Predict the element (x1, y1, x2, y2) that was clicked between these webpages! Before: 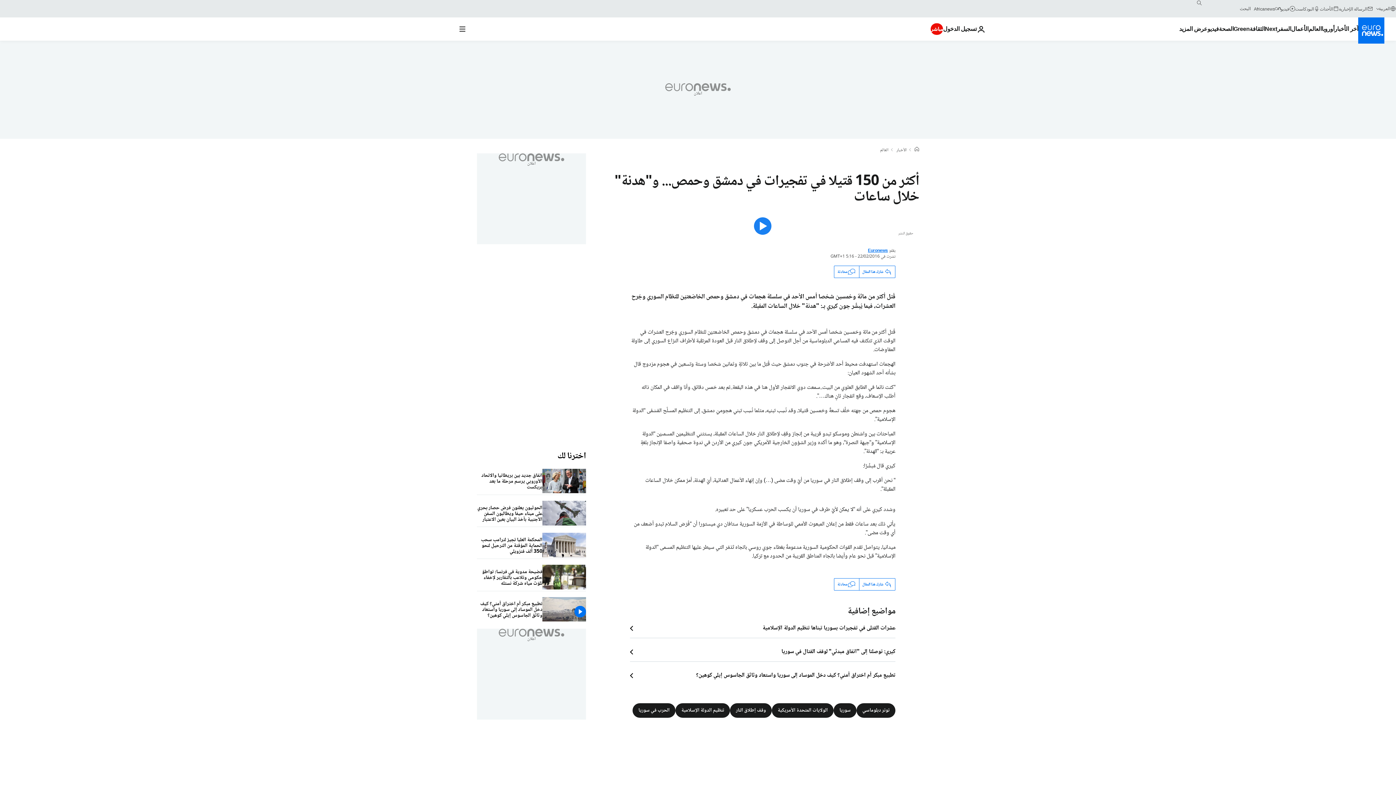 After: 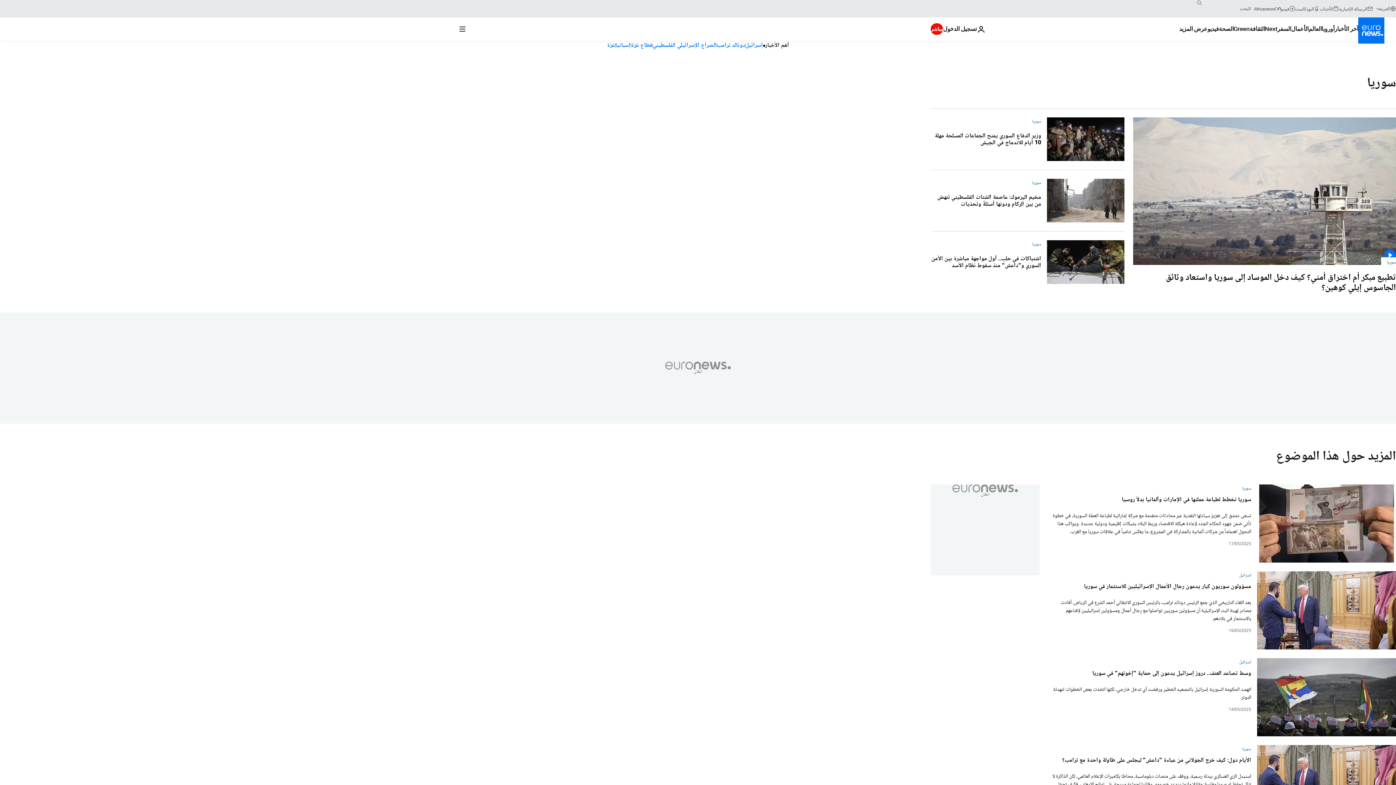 Action: bbox: (833, 703, 856, 718) label: سوريا